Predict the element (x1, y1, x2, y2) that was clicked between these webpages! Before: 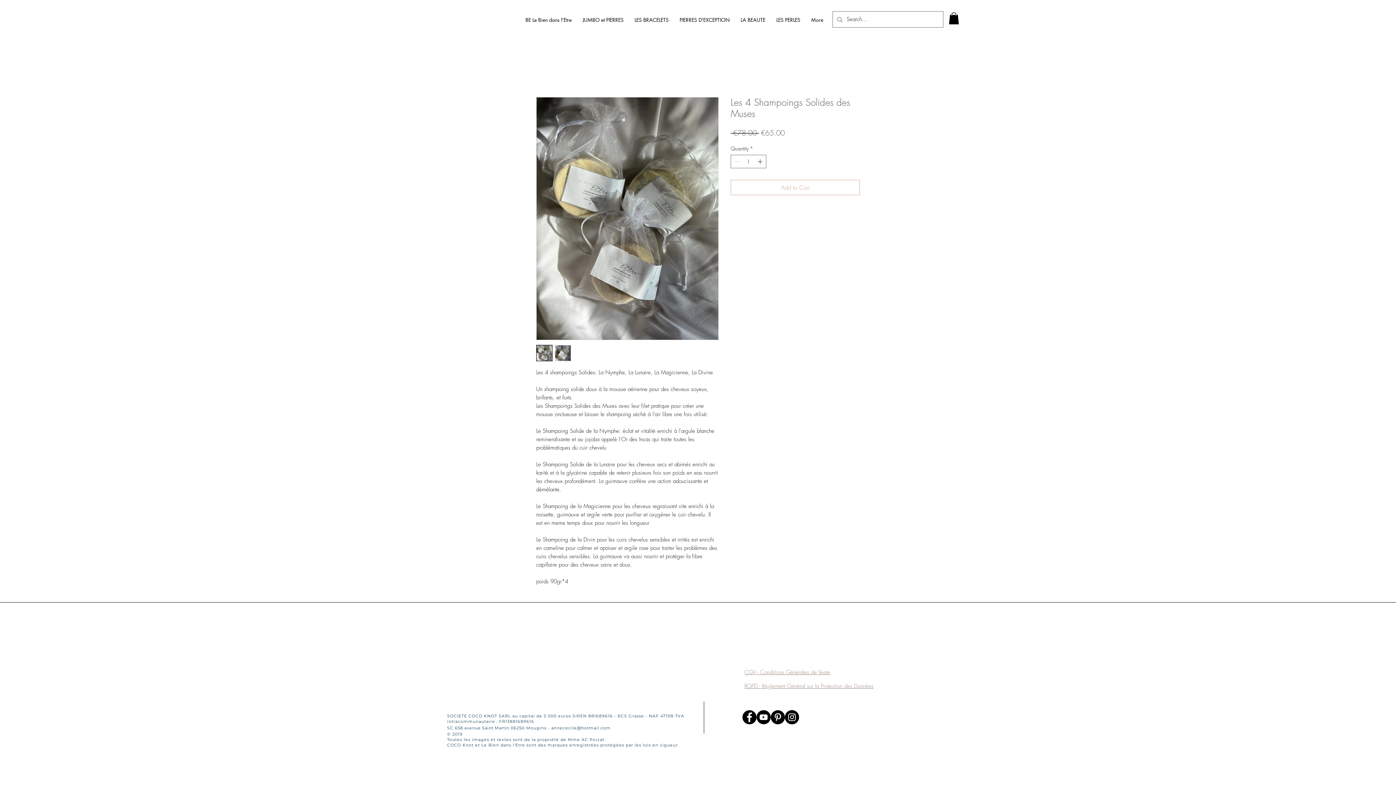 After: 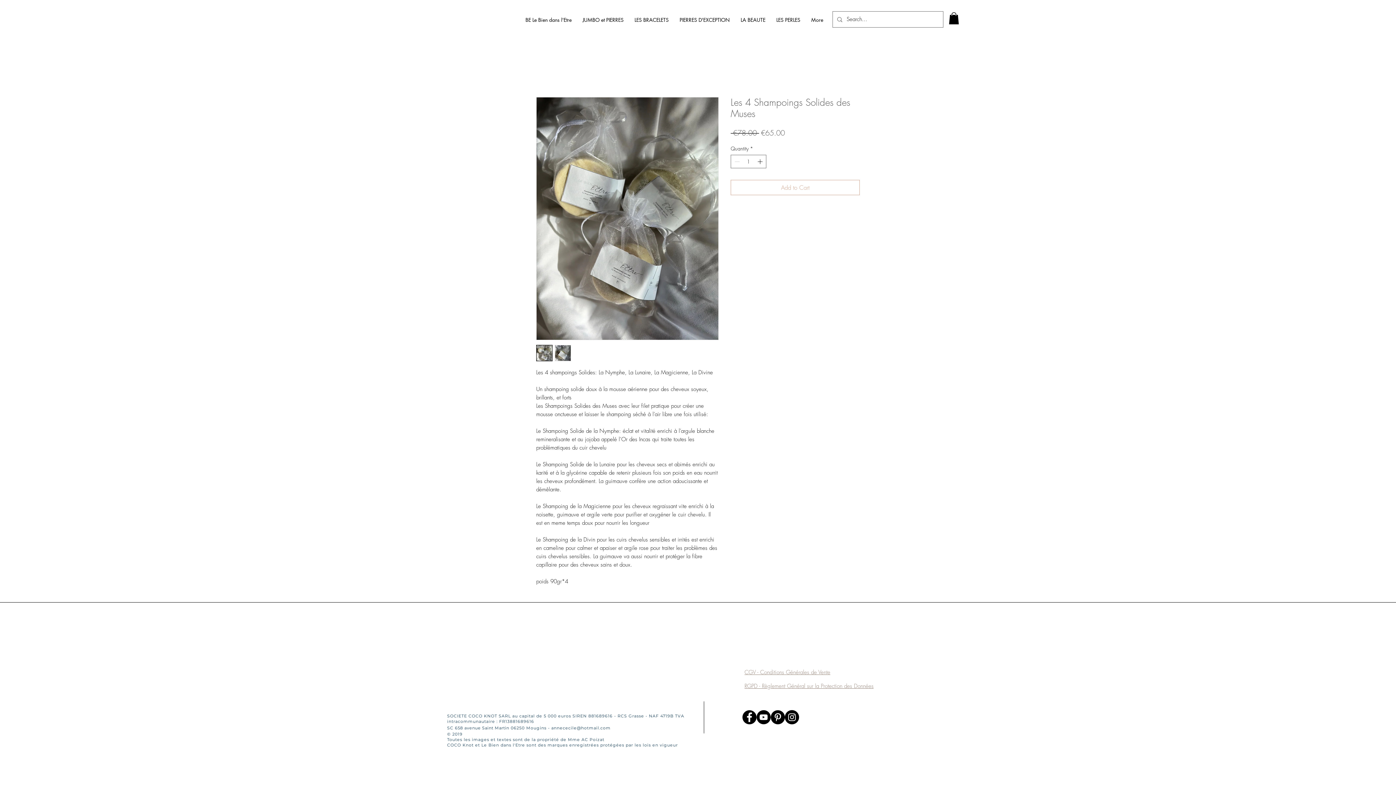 Action: bbox: (770, 710, 785, 724) label: Pinterest